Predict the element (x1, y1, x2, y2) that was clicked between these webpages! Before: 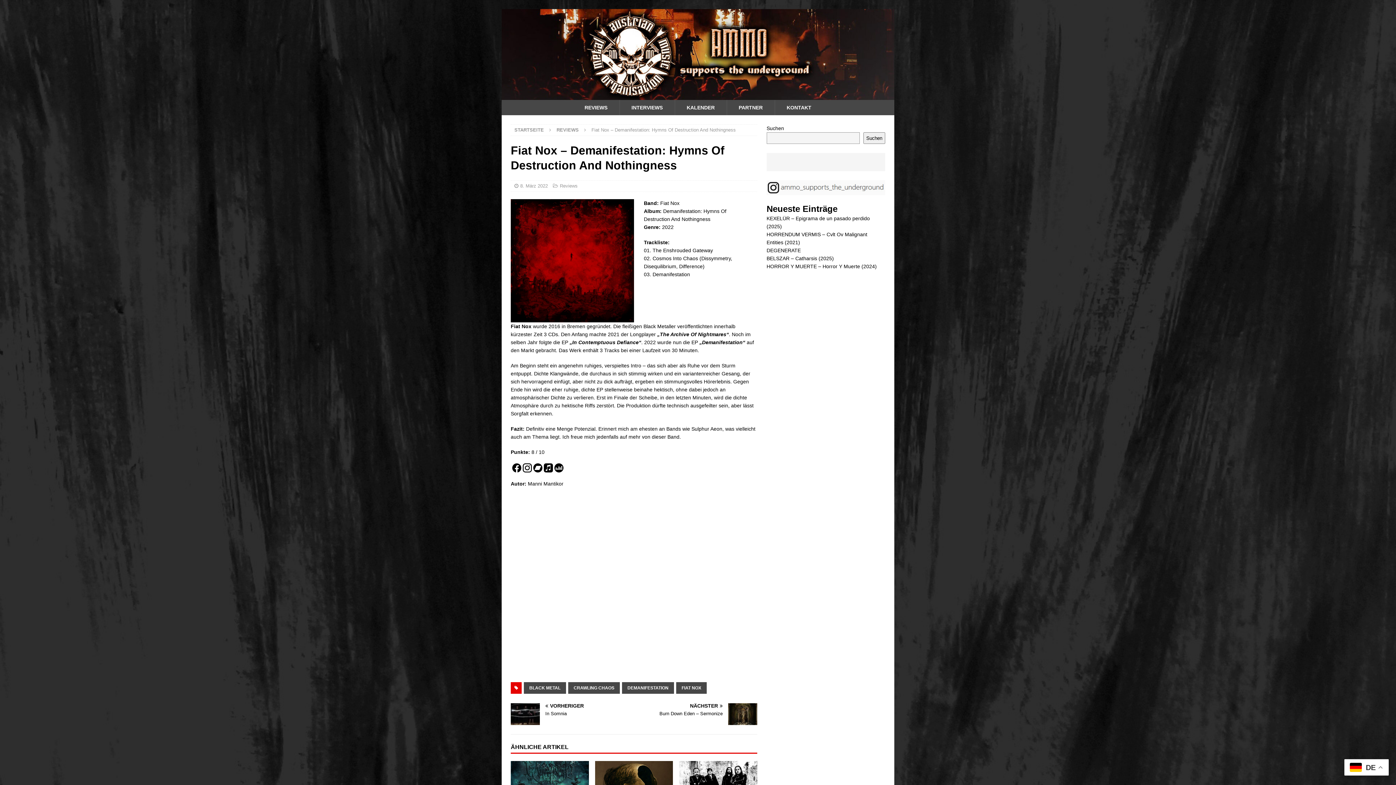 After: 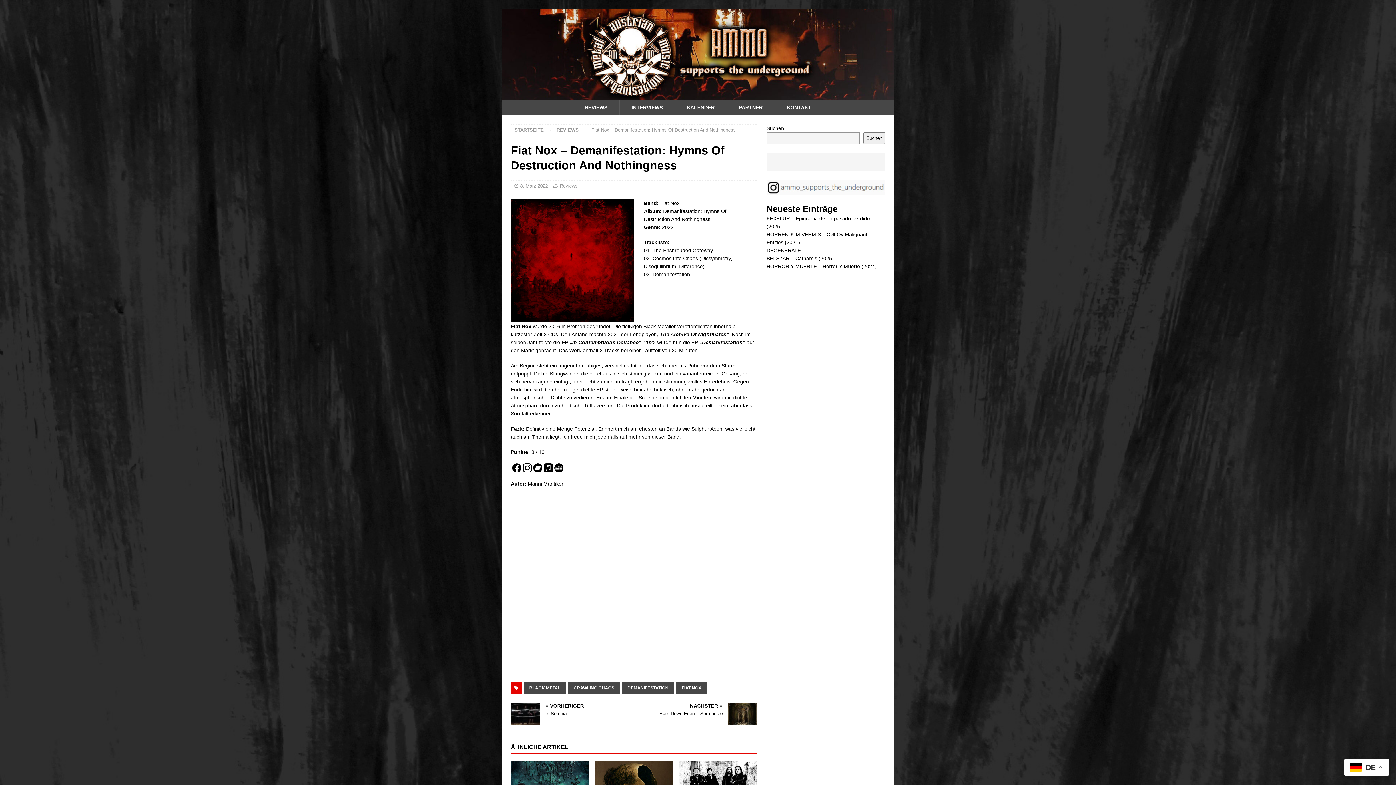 Action: bbox: (766, 188, 885, 194)